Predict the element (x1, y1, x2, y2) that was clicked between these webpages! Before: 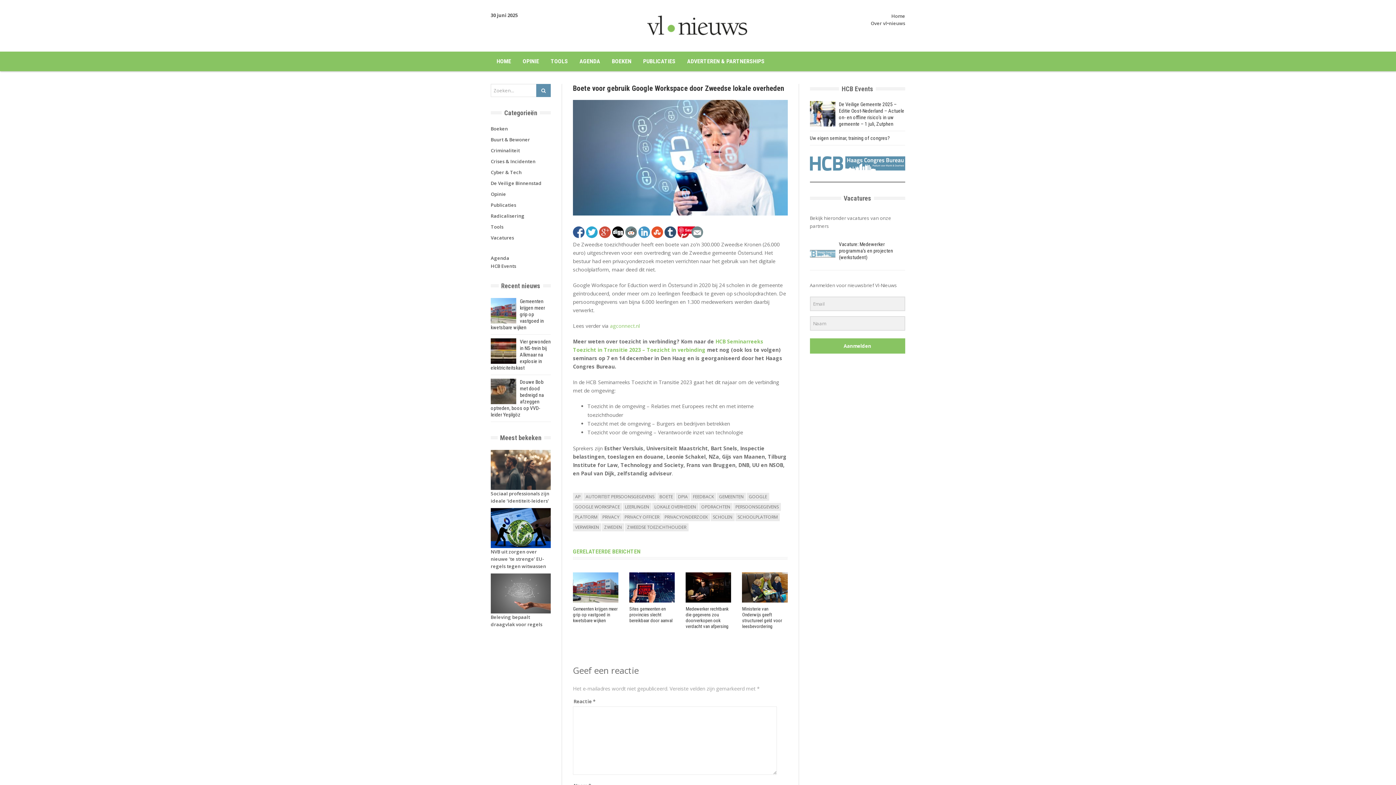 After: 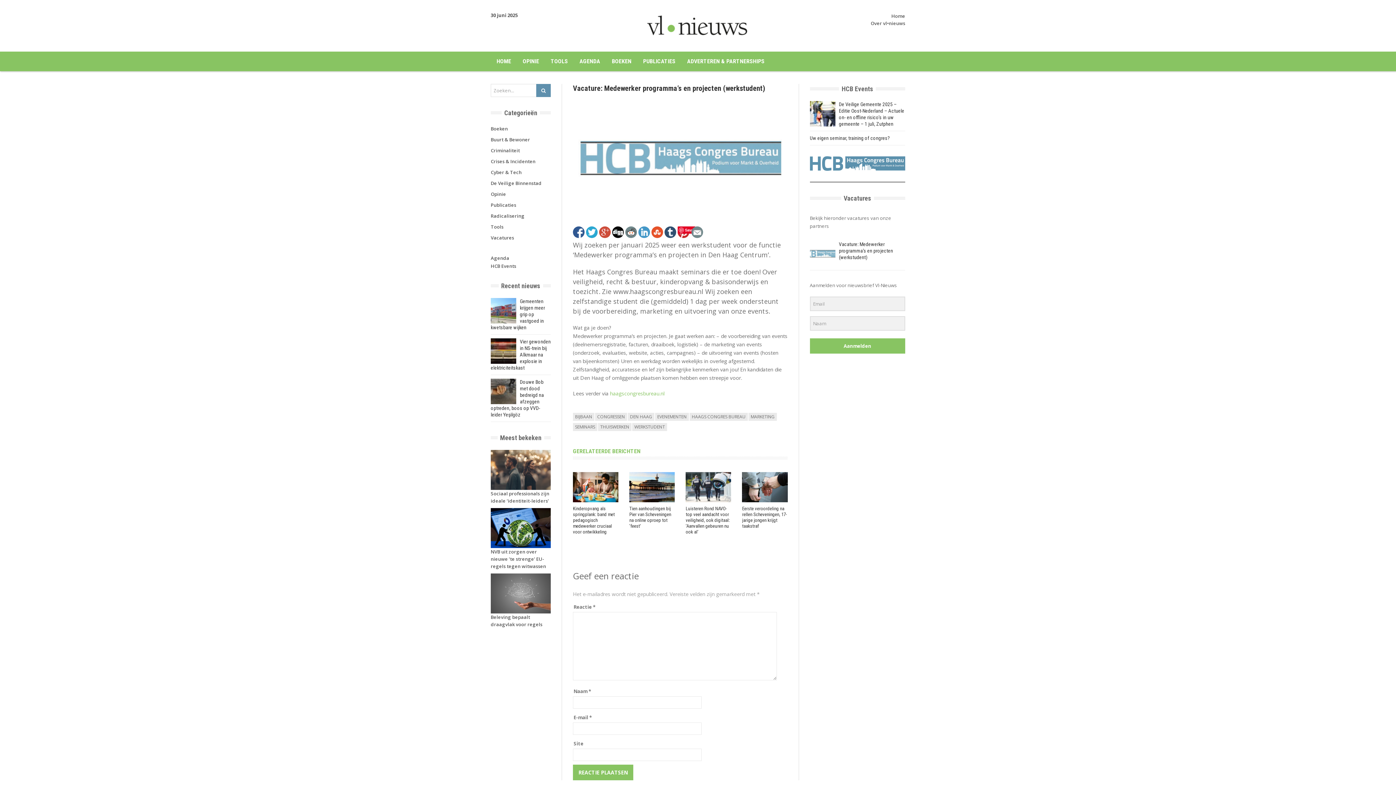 Action: label: Vacature: Medewerker programma’s en projecten (werkstudent) bbox: (839, 241, 893, 260)